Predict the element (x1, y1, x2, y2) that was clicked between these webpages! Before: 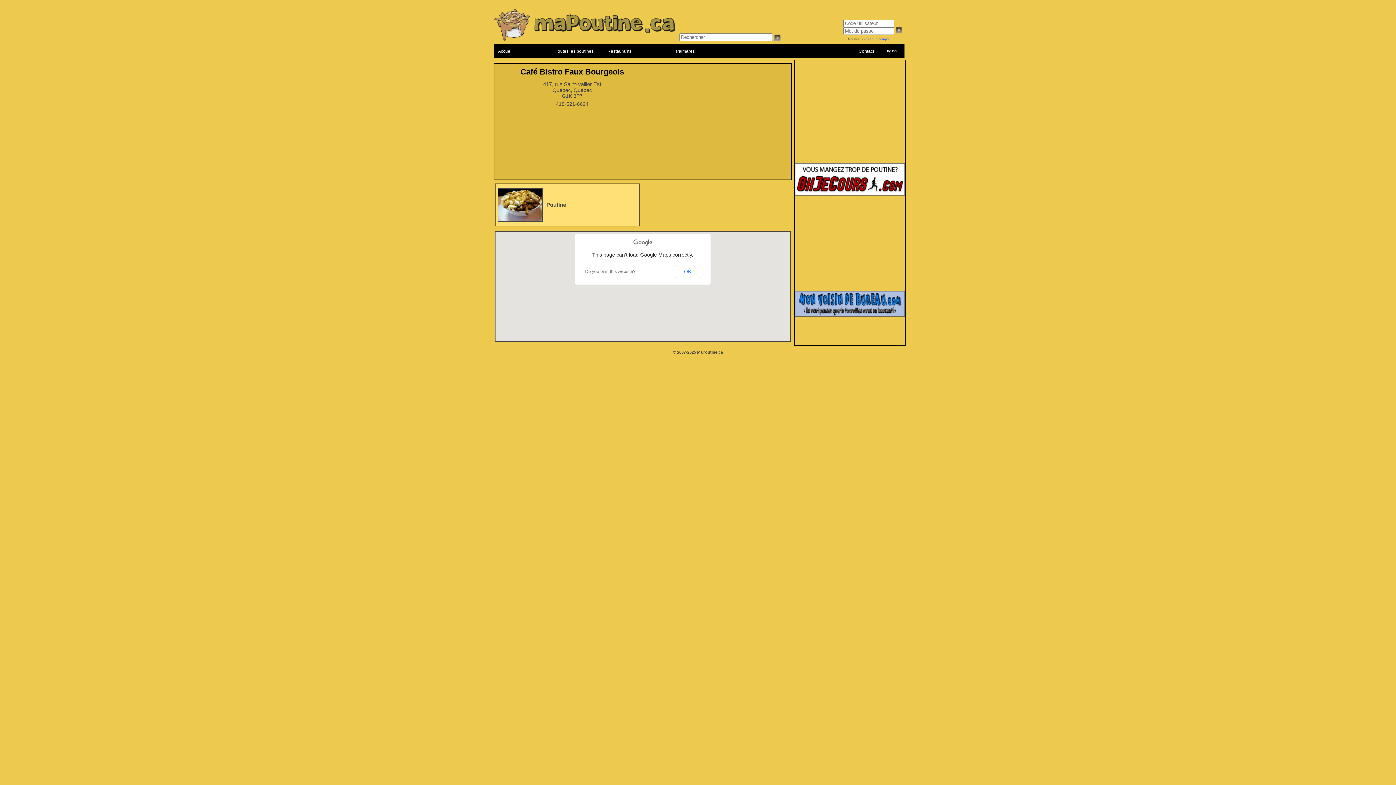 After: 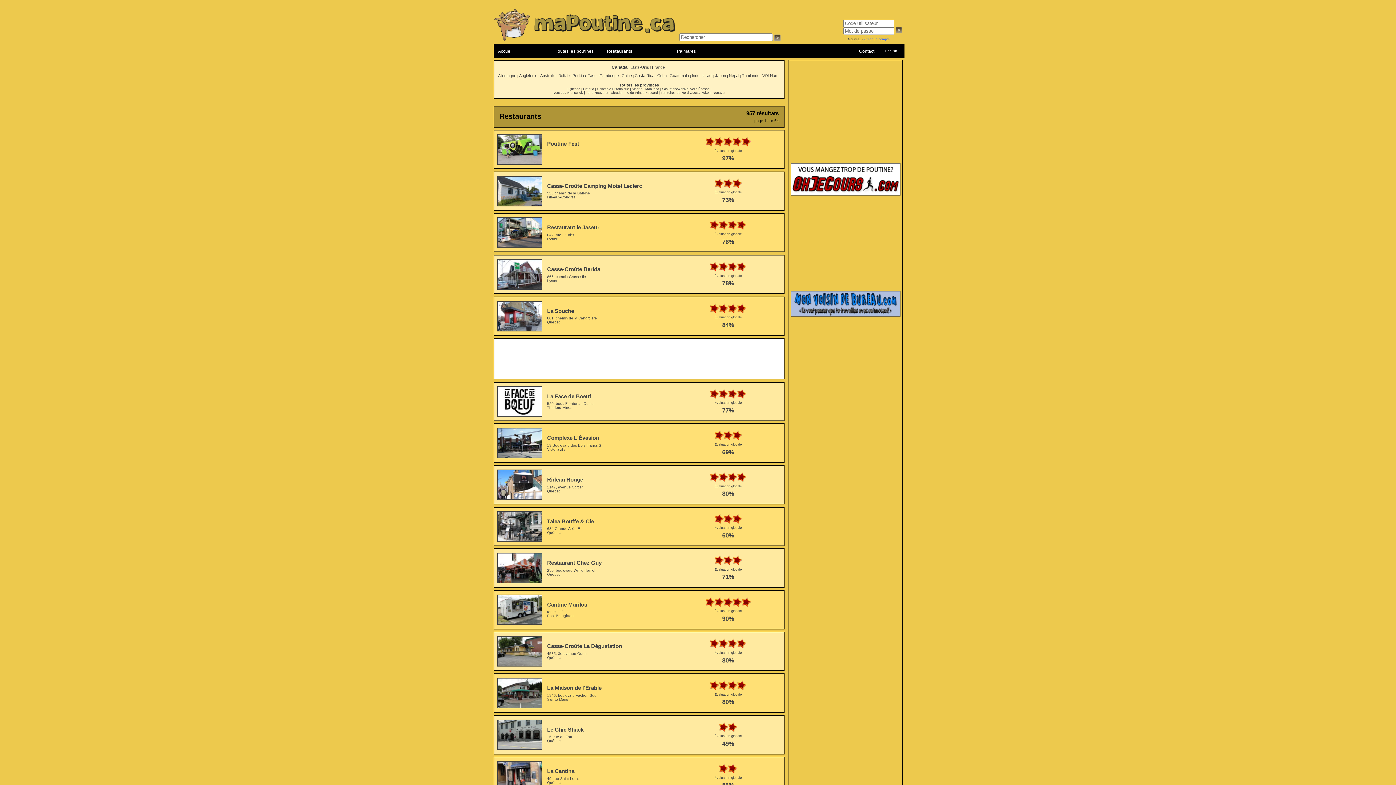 Action: label: Restaurants bbox: (607, 48, 631, 53)